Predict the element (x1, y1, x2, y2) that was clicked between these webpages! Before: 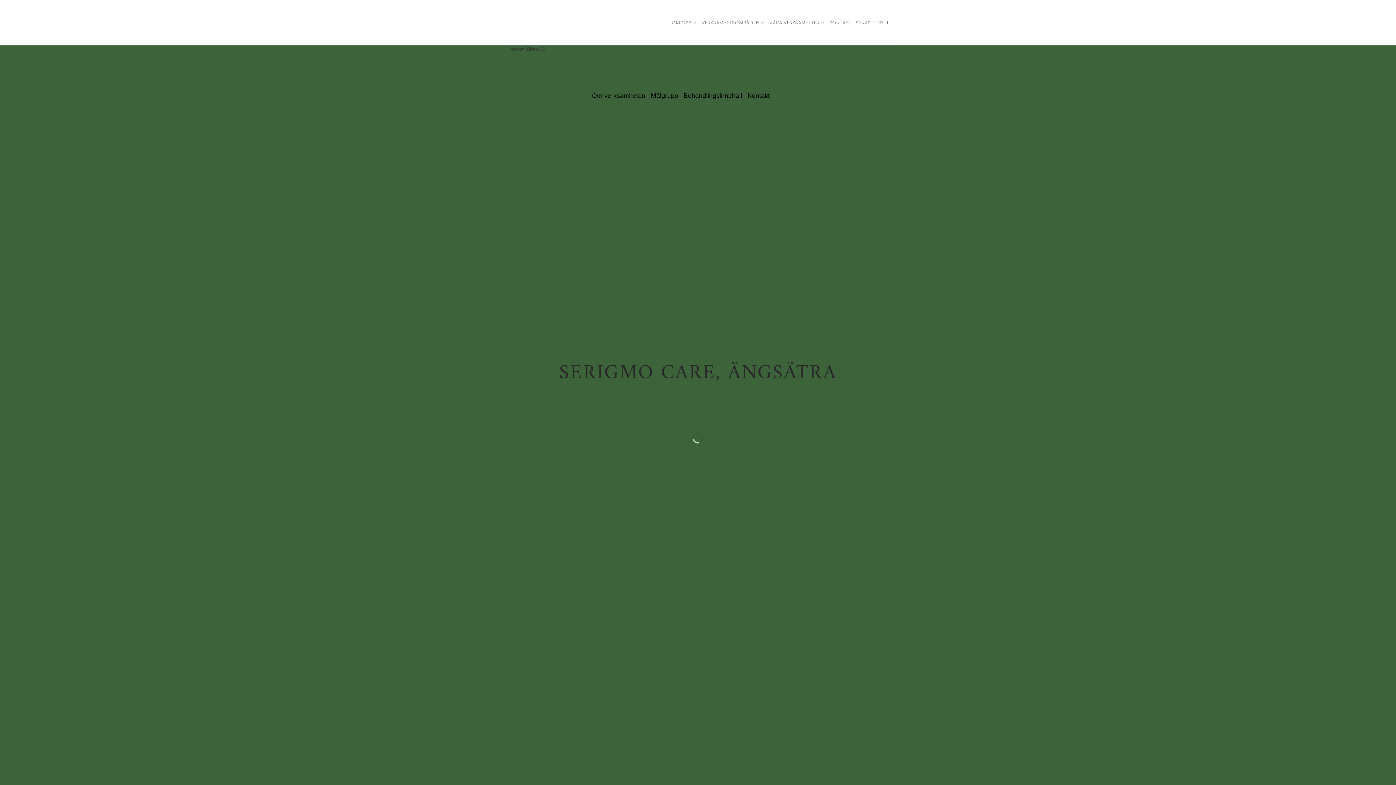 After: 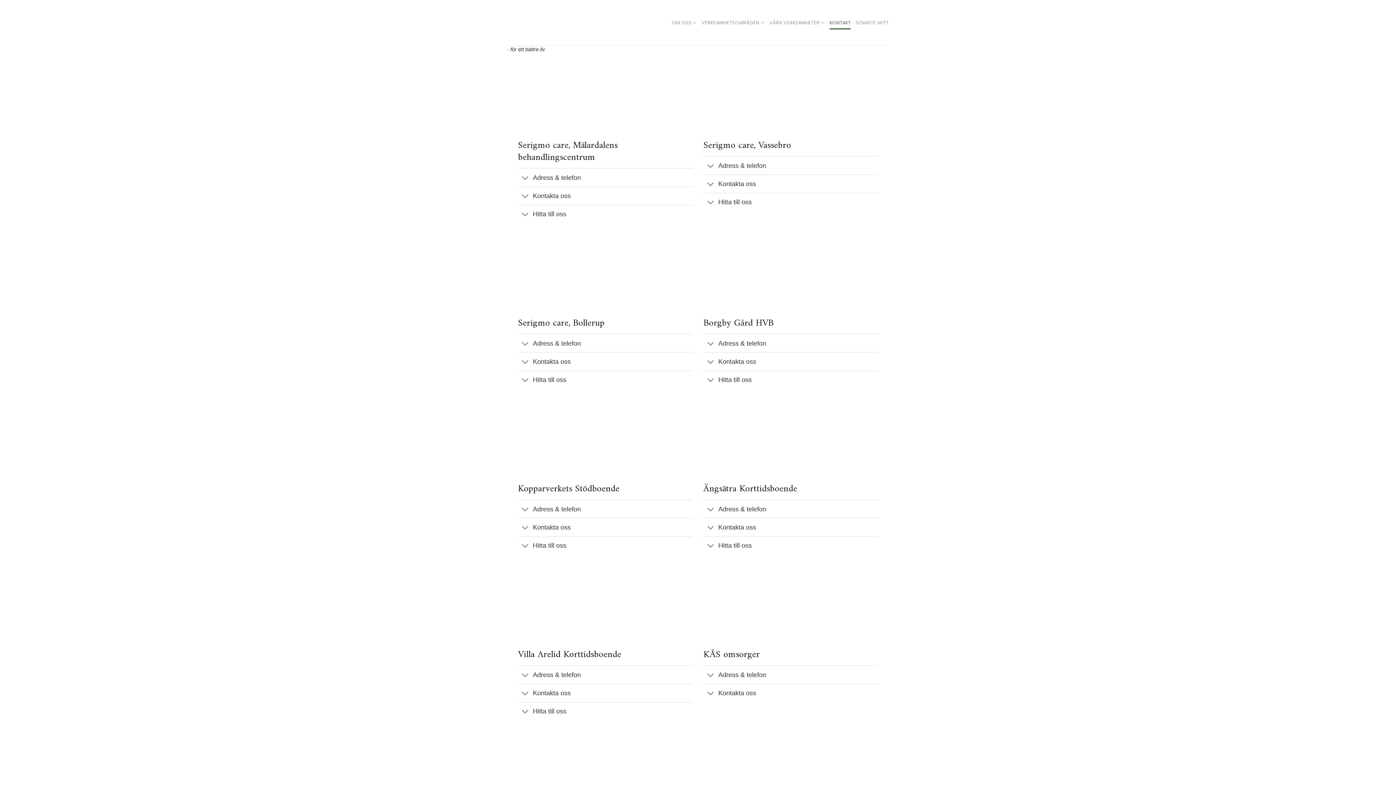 Action: label: KONTAKT bbox: (829, 16, 850, 29)